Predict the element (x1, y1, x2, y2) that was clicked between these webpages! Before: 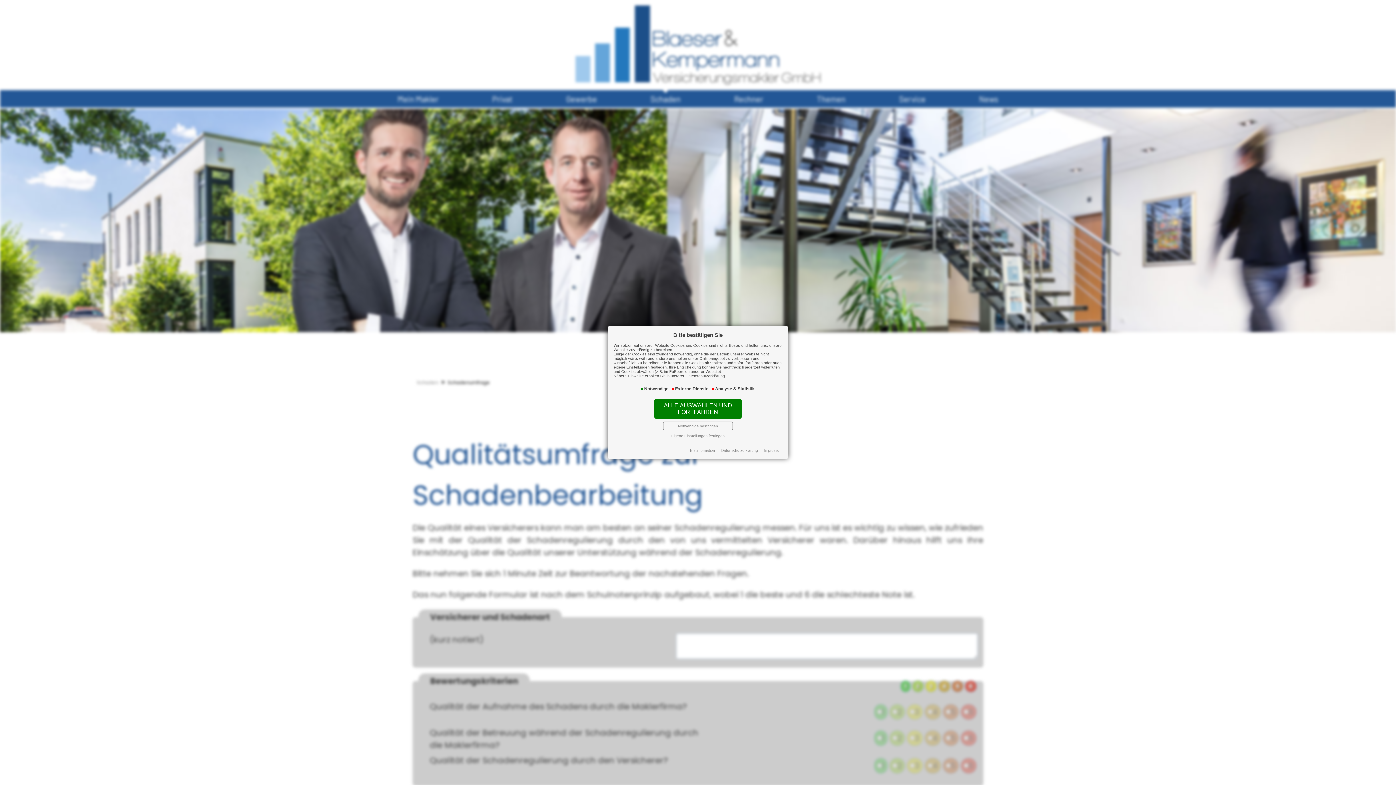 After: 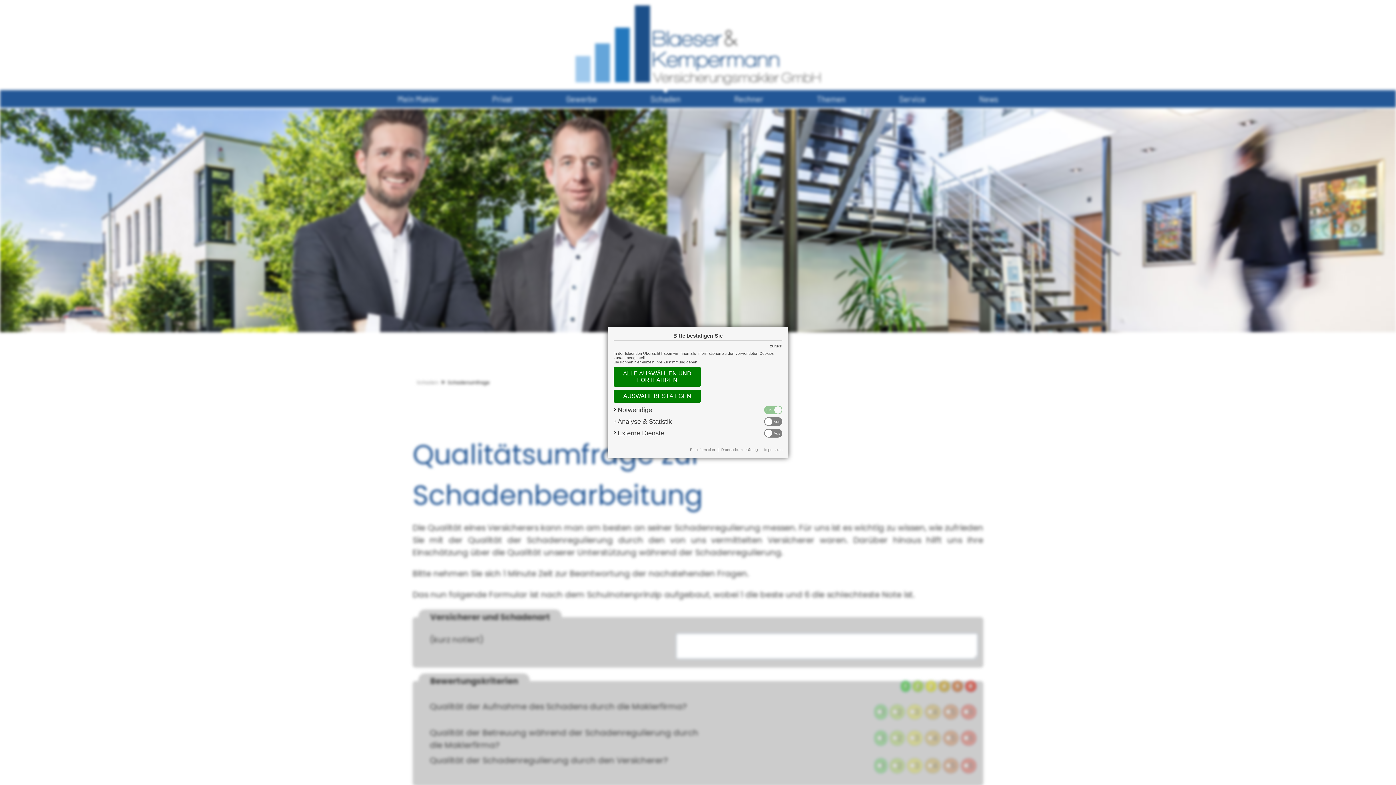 Action: bbox: (670, 433, 725, 438) label: Eigene Einstellungen festlegen